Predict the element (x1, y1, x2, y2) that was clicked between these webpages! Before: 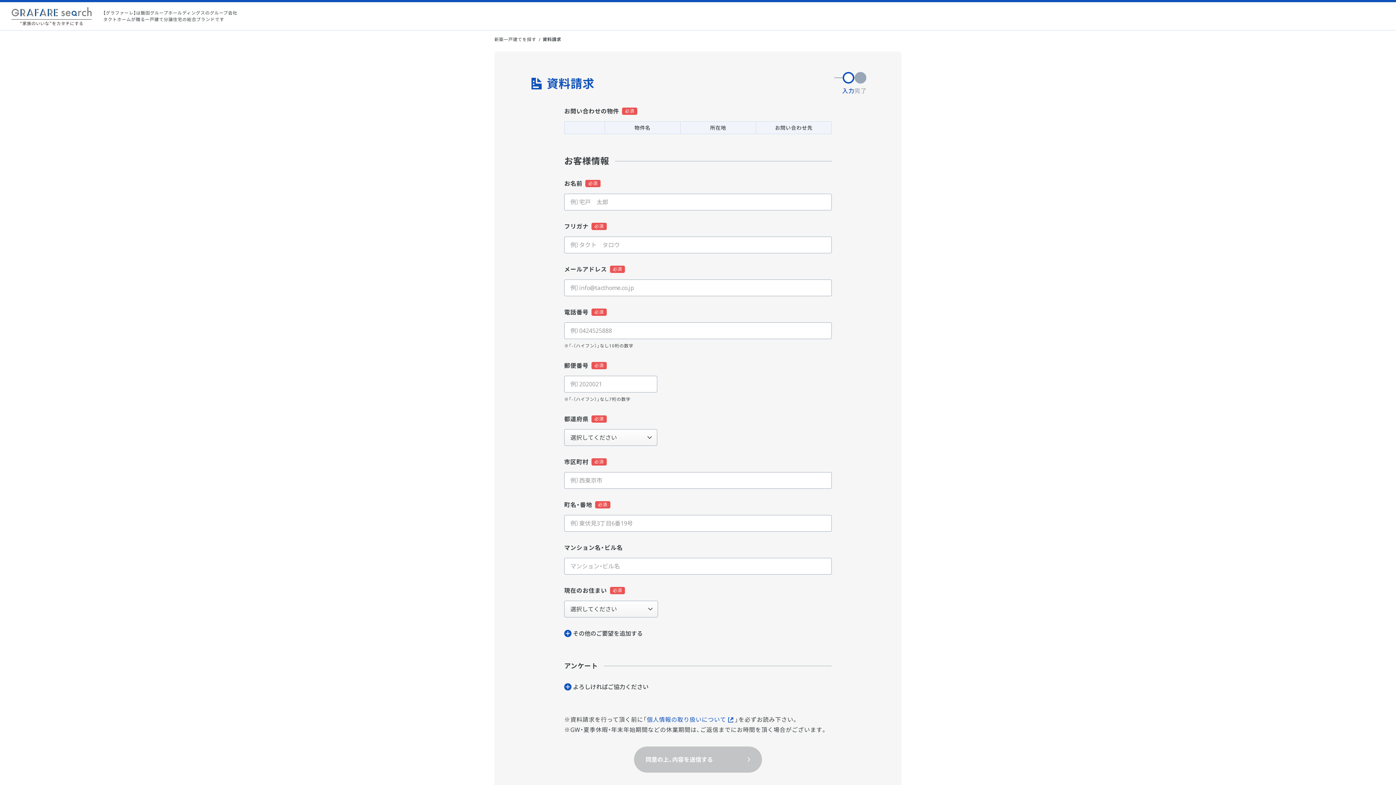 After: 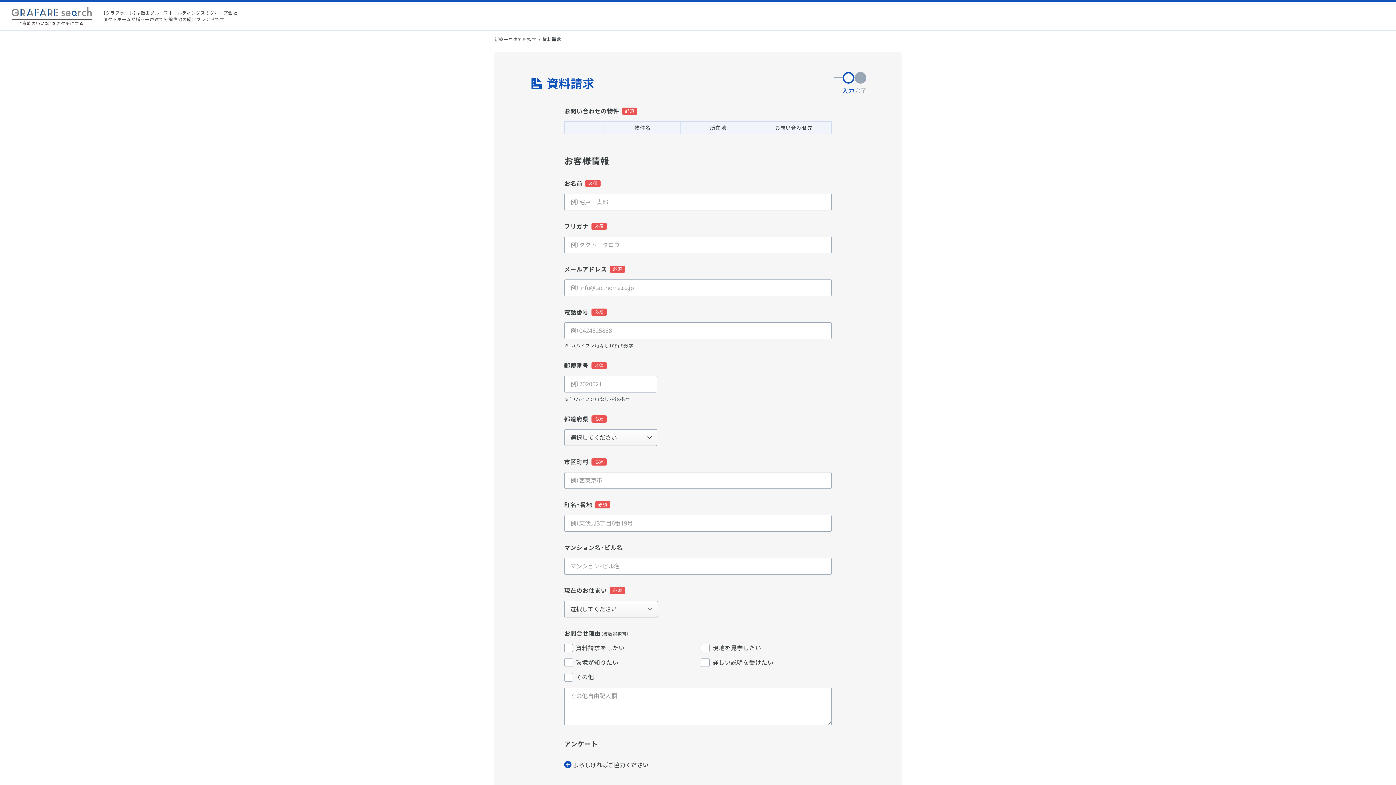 Action: label: その他のご要望を追加する bbox: (564, 629, 642, 638)